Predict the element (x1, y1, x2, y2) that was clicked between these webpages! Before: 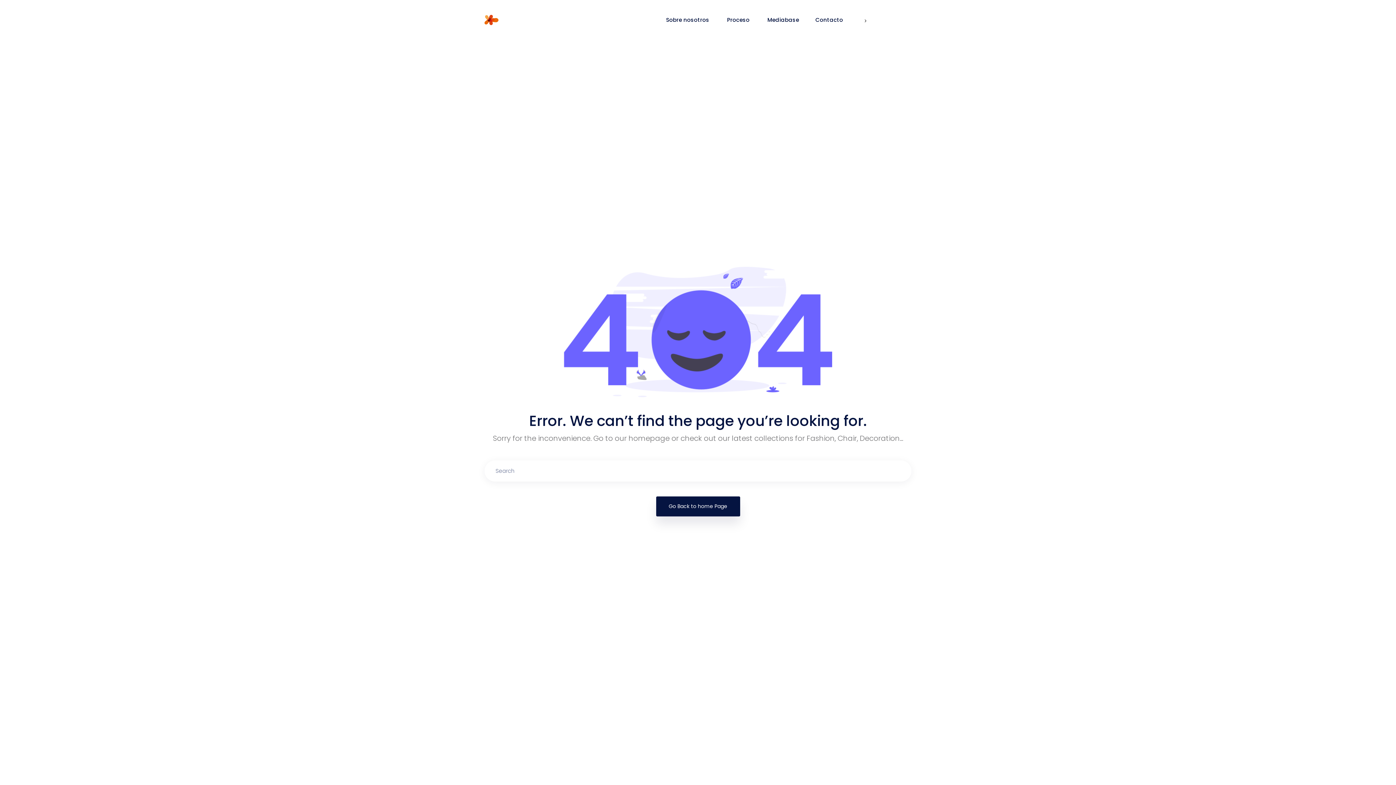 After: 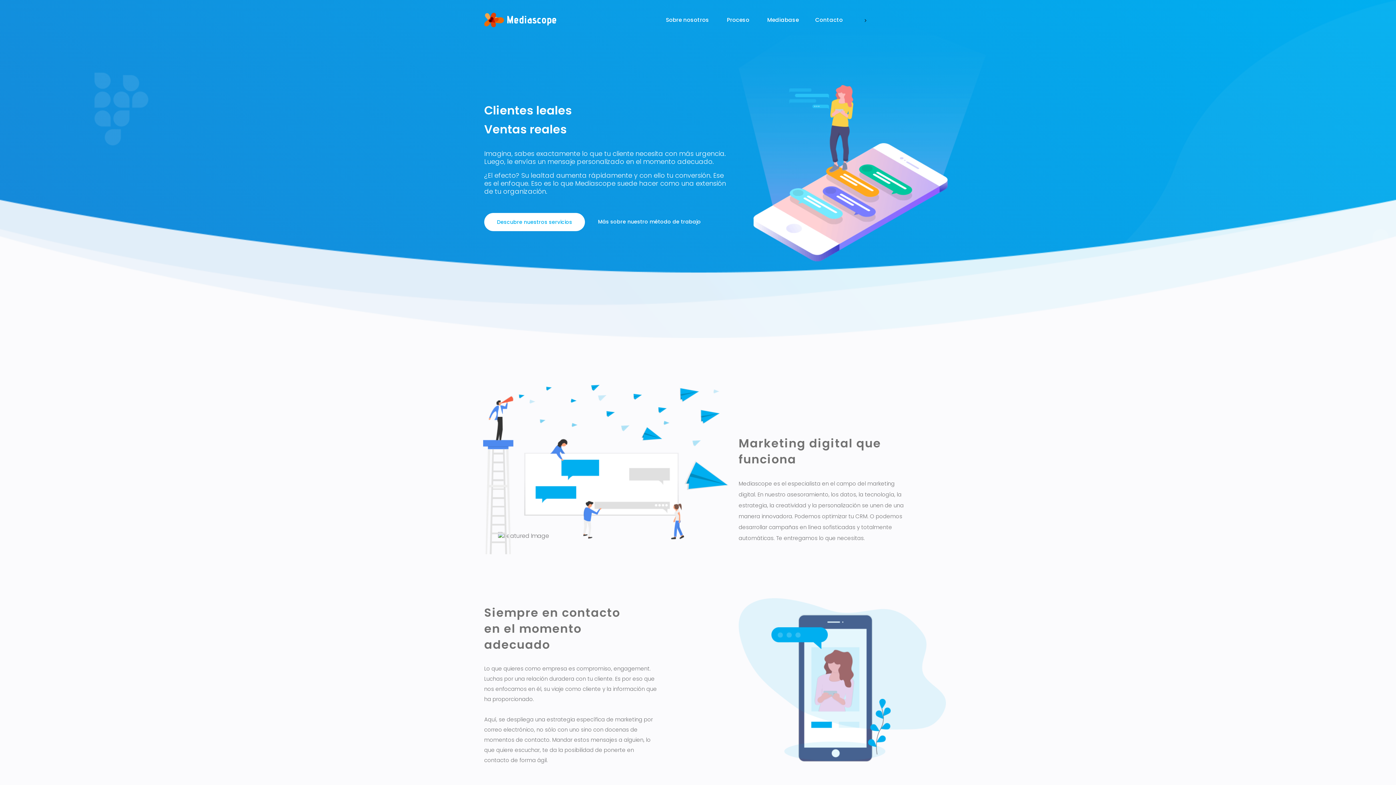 Action: bbox: (656, 496, 740, 516) label: Go Back to home Page